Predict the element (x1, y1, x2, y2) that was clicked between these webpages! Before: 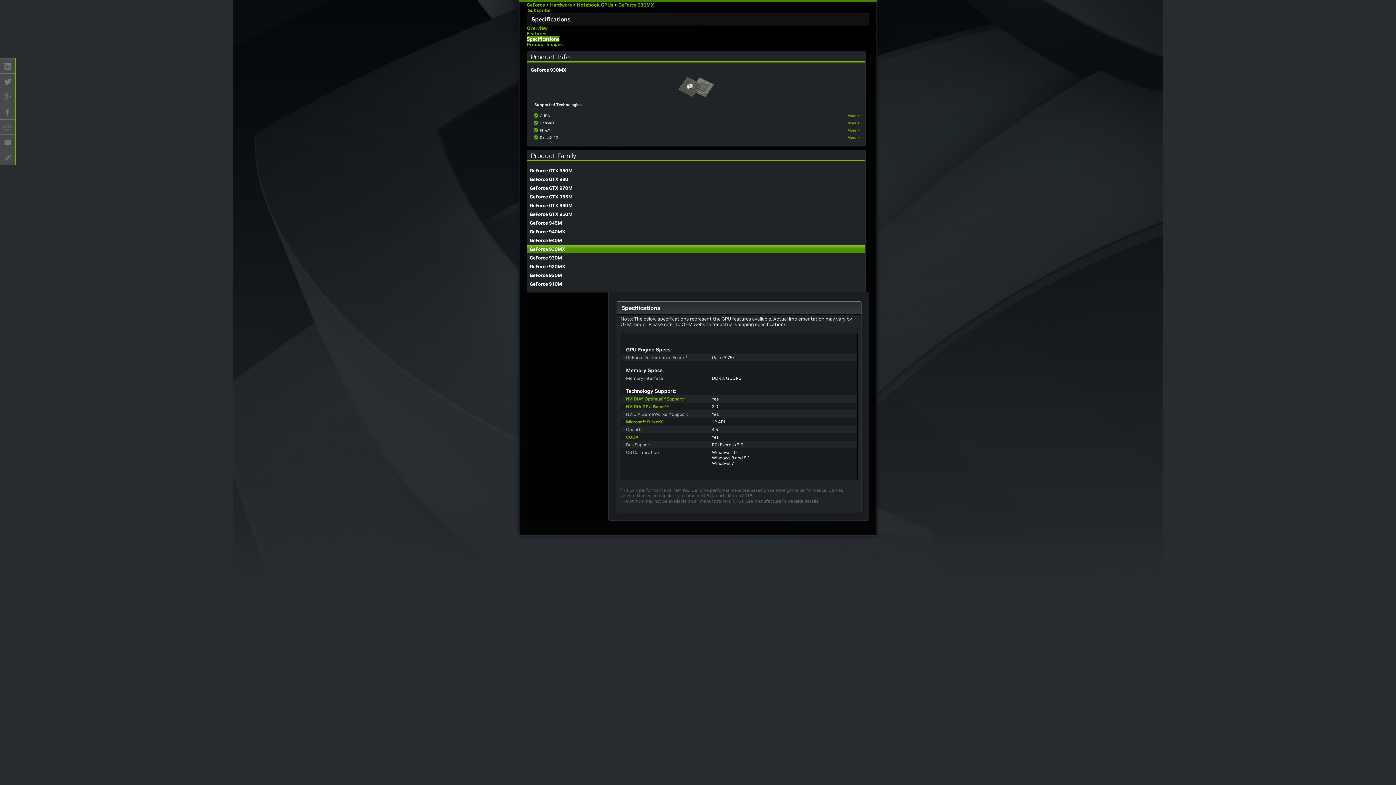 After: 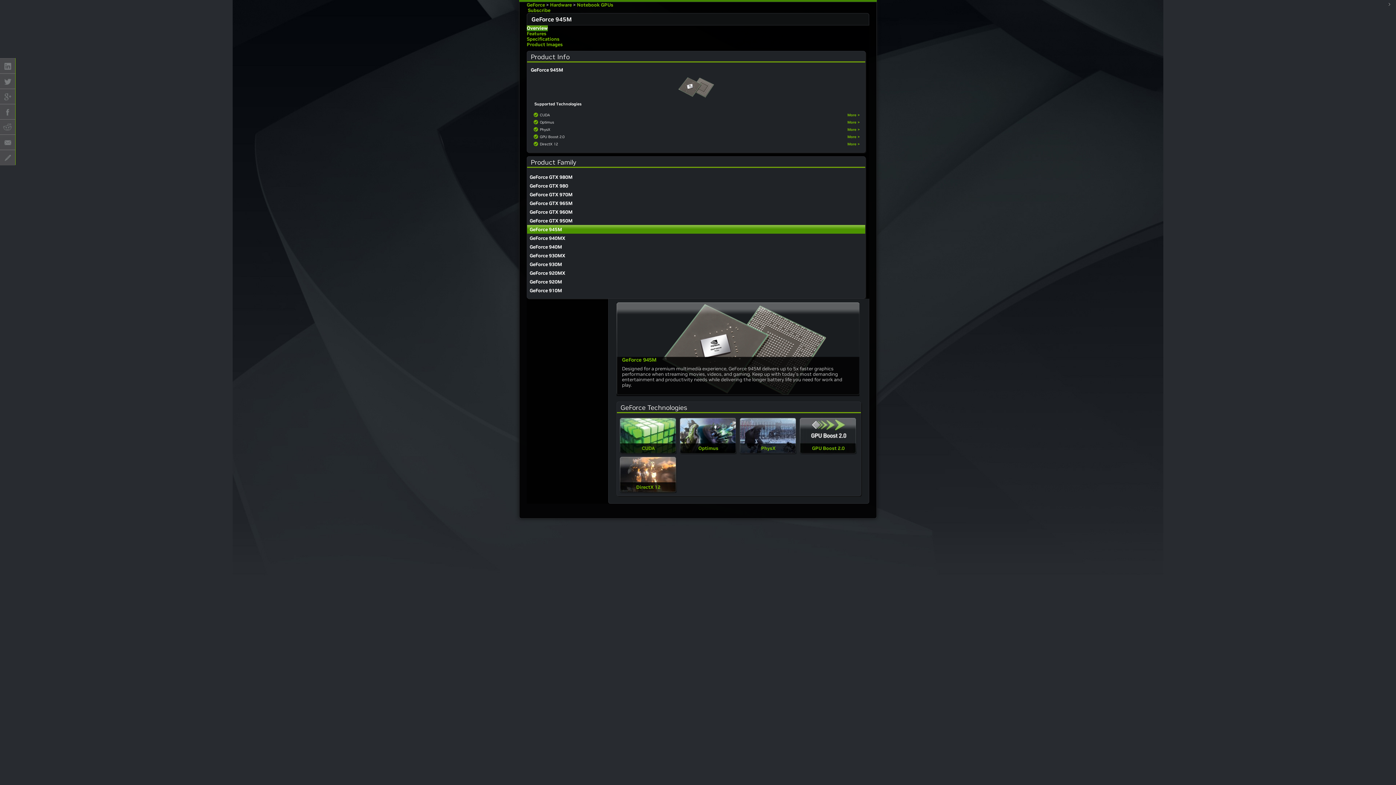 Action: bbox: (527, 218, 865, 227) label: GeForce 945M